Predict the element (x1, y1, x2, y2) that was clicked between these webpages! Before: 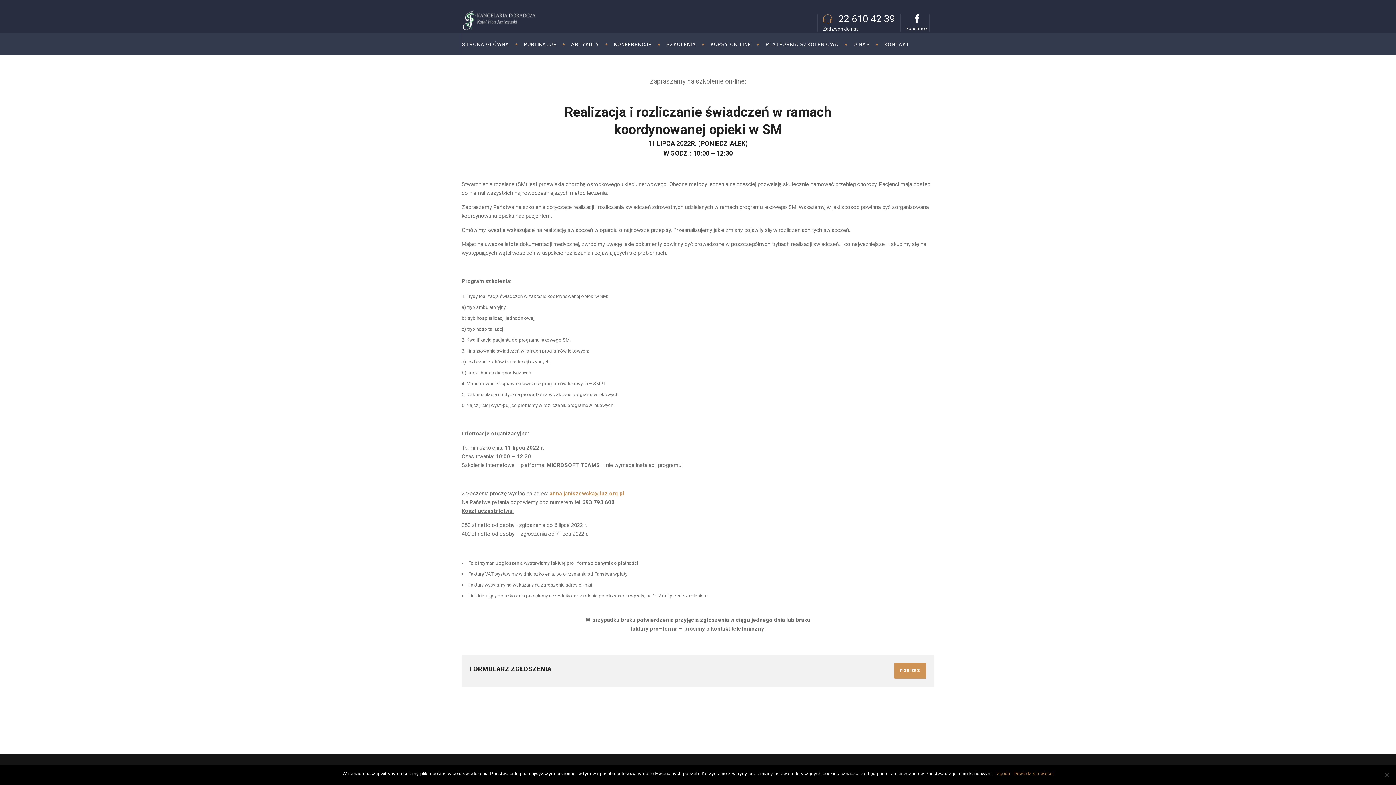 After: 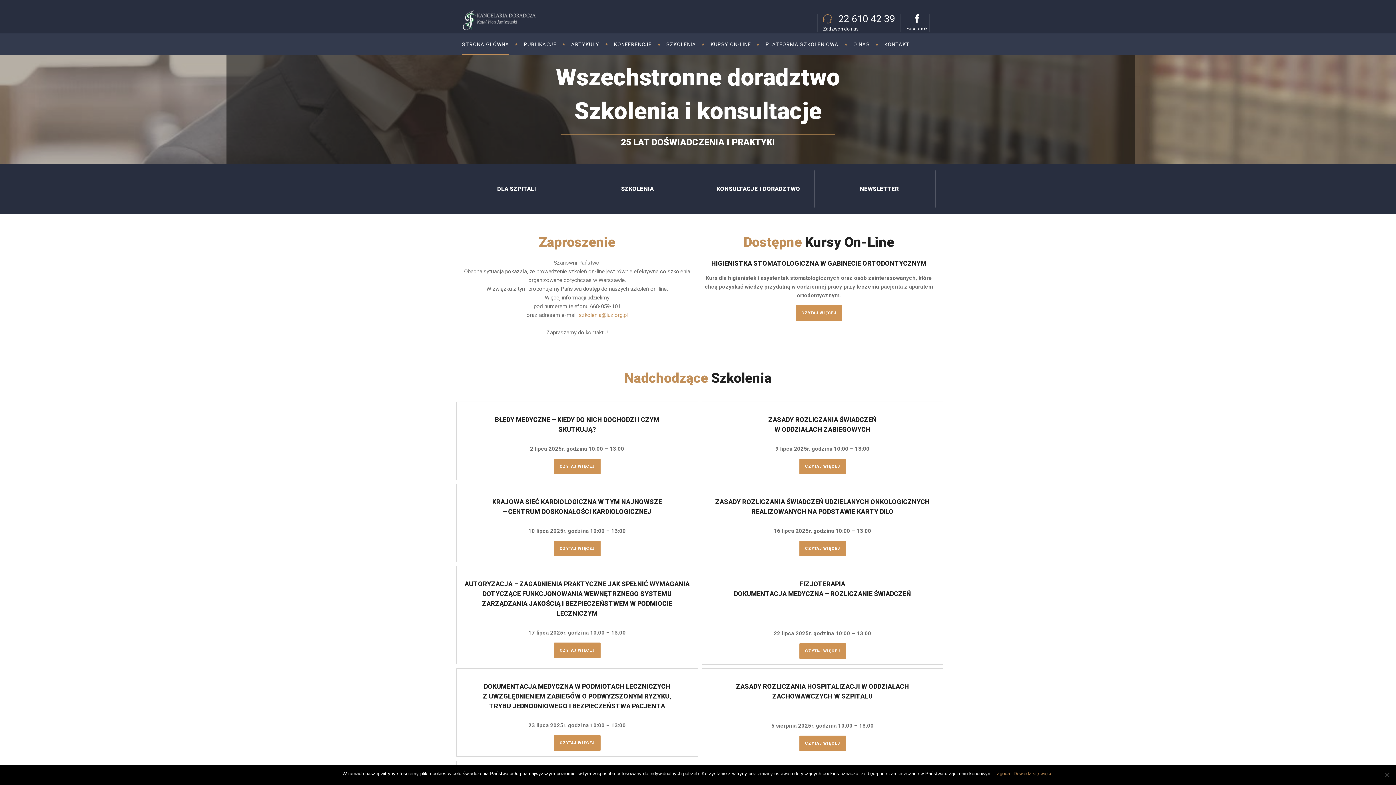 Action: bbox: (462, 33, 516, 55) label: STRONA GŁÓWNA